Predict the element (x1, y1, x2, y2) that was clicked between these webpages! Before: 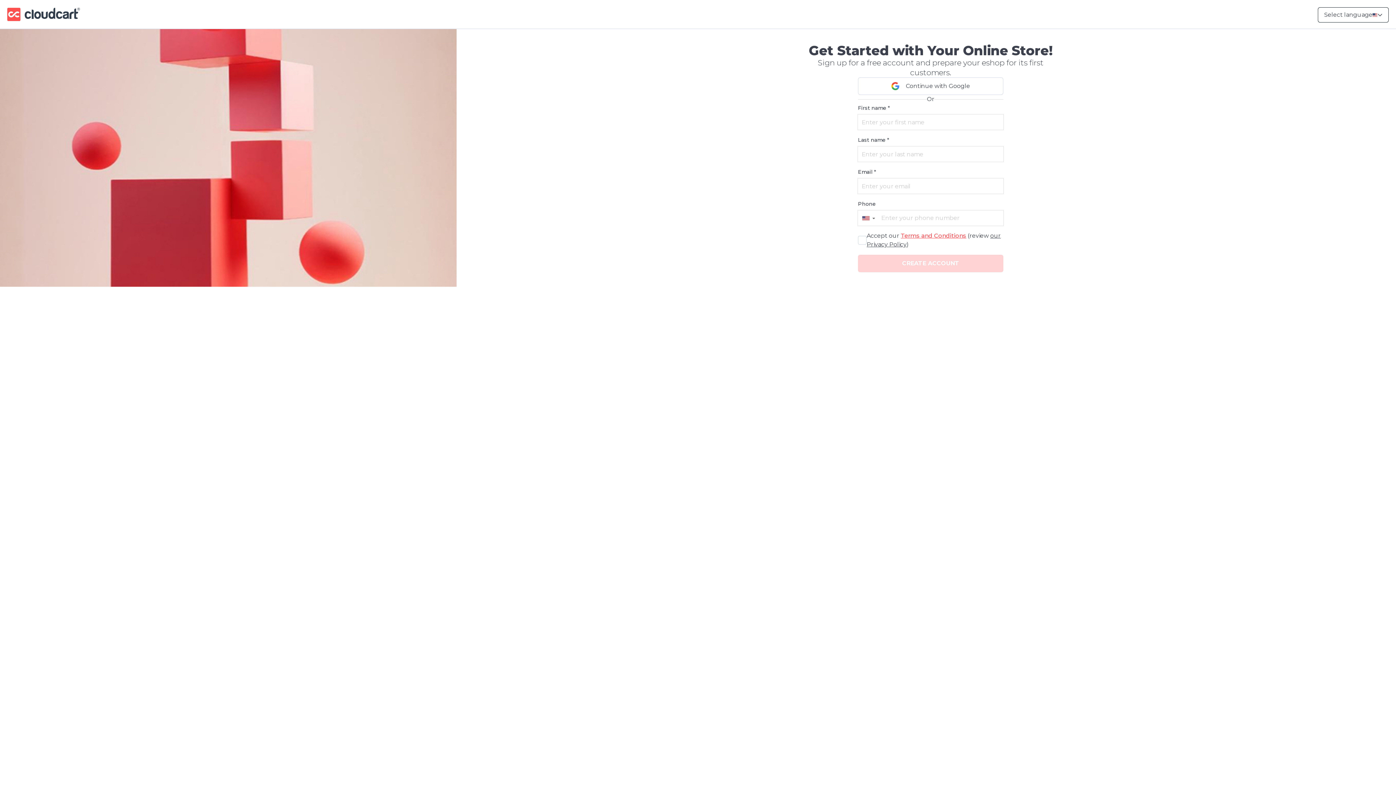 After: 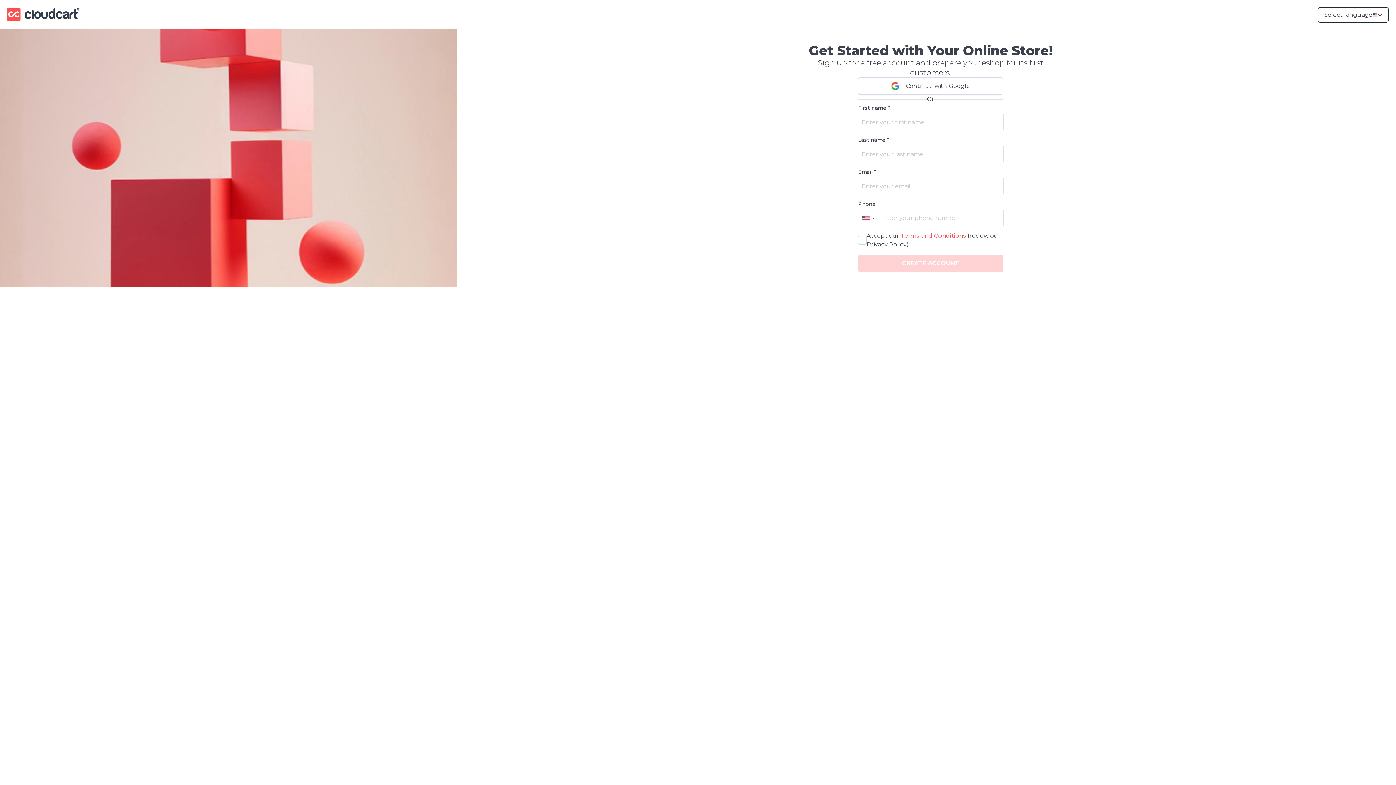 Action: bbox: (901, 232, 966, 239) label: Terms and Conditions